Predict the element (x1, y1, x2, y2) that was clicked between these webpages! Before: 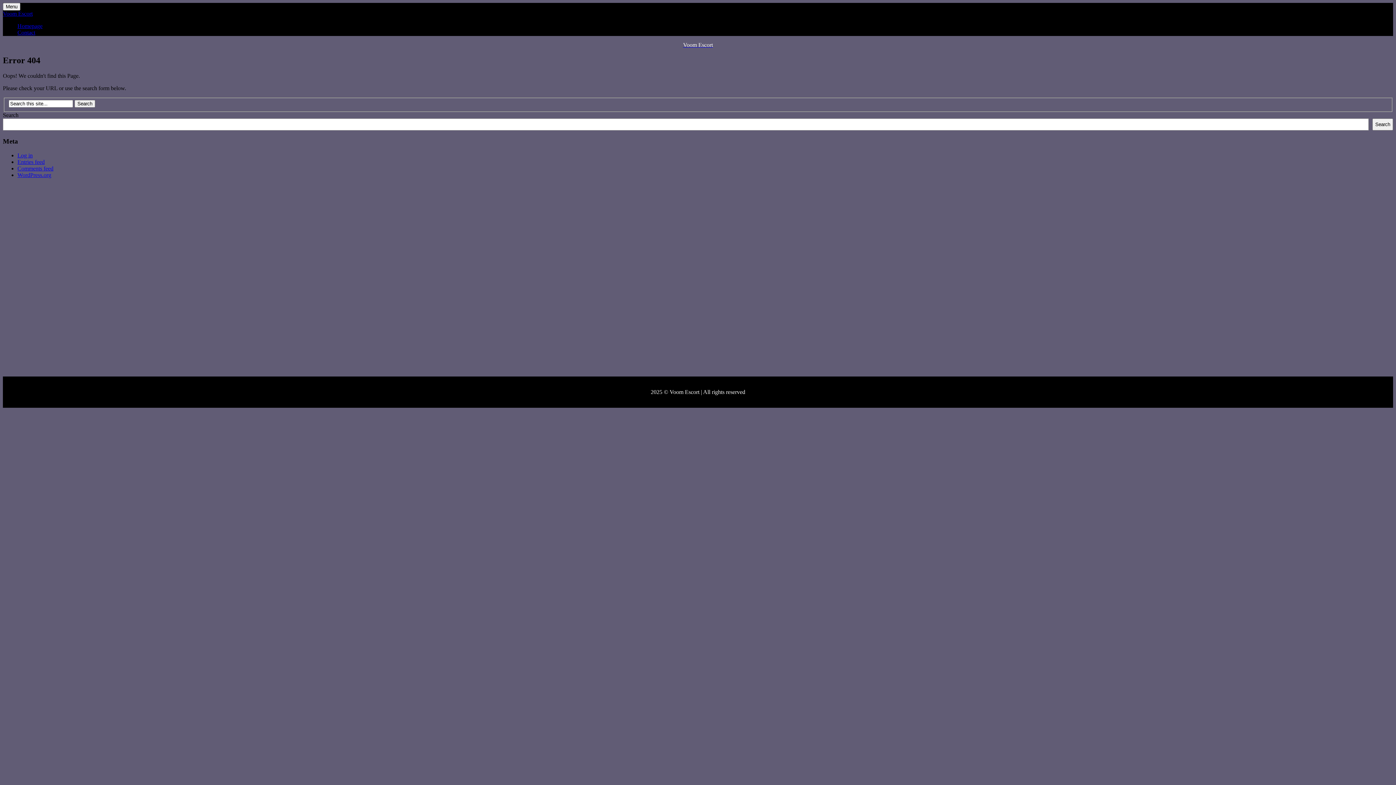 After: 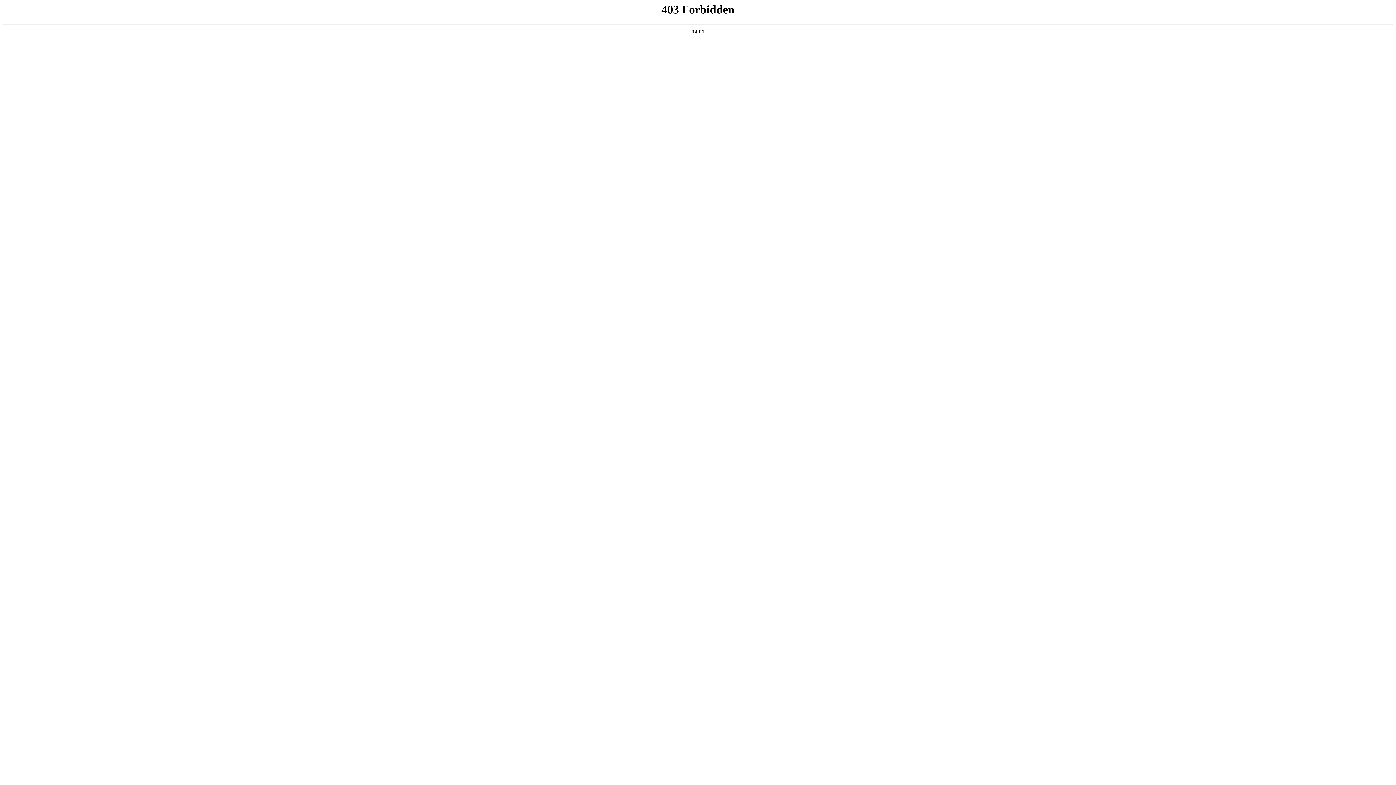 Action: label: WordPress.org bbox: (17, 171, 51, 178)